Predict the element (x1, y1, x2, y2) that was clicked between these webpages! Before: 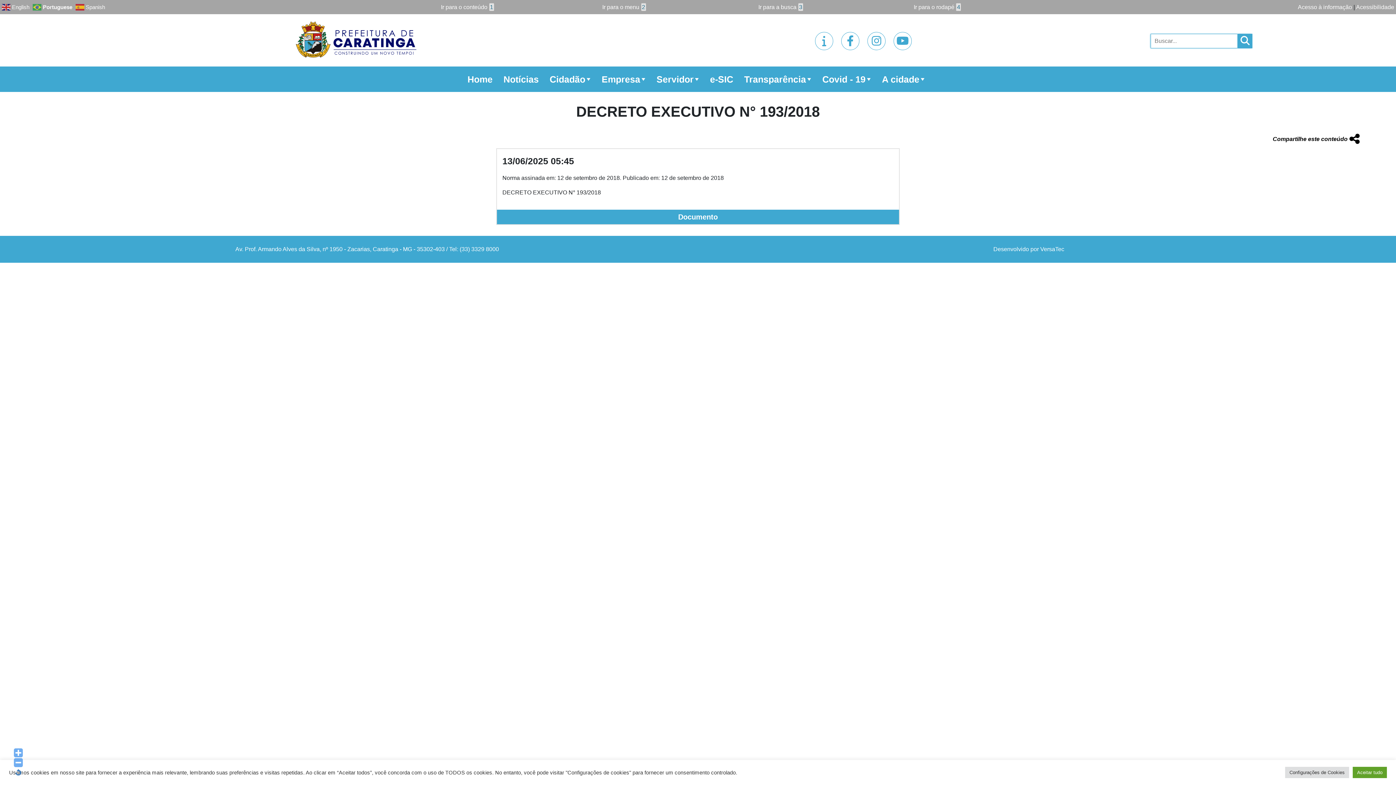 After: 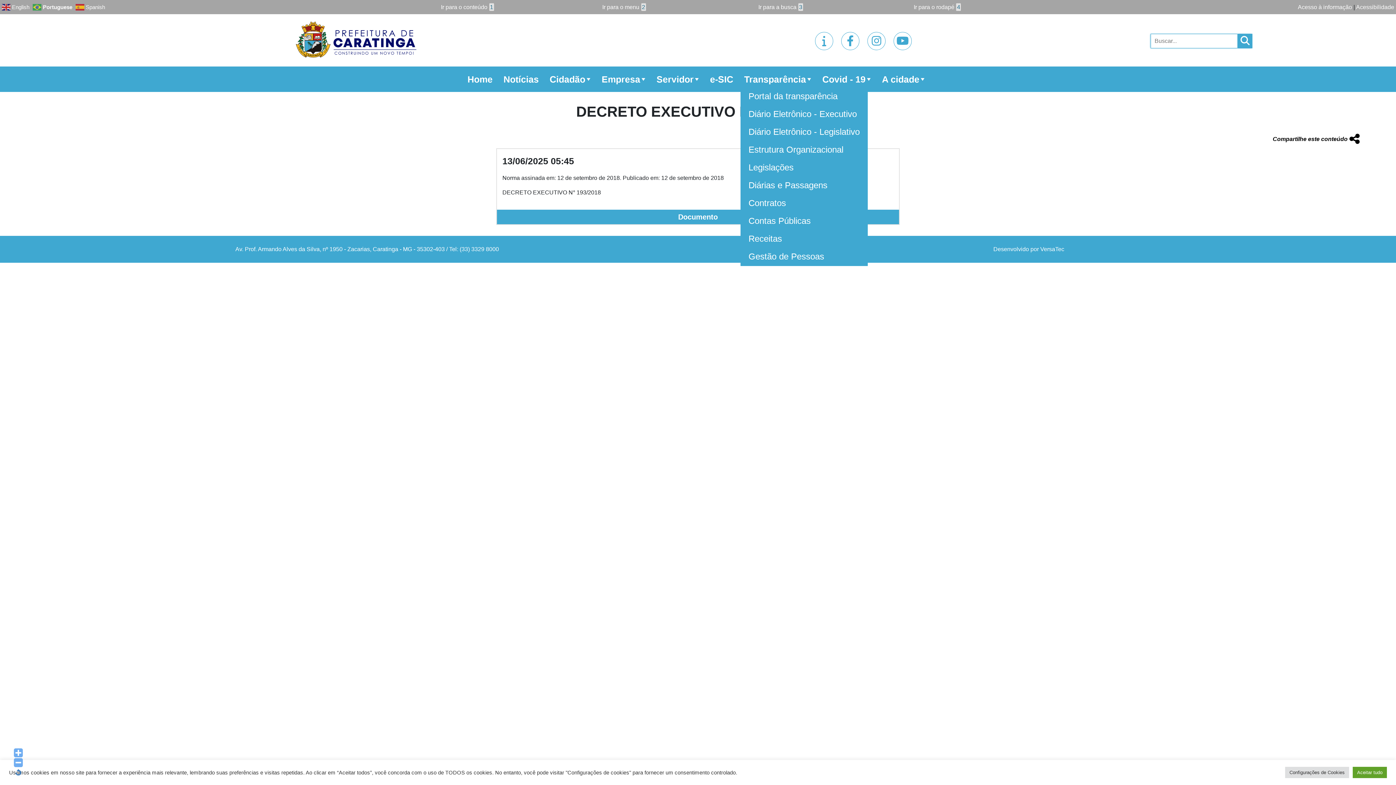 Action: bbox: (740, 71, 815, 86) label: Transparência